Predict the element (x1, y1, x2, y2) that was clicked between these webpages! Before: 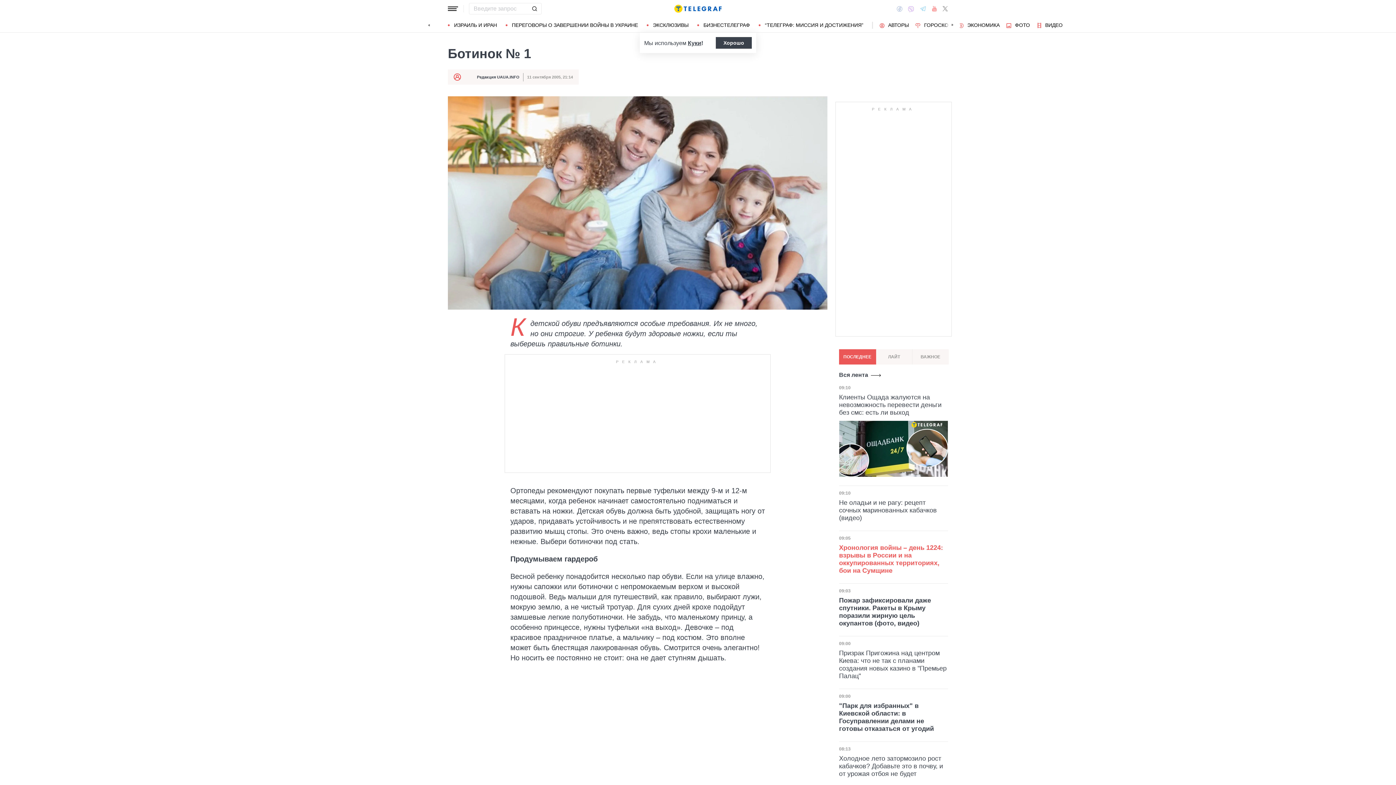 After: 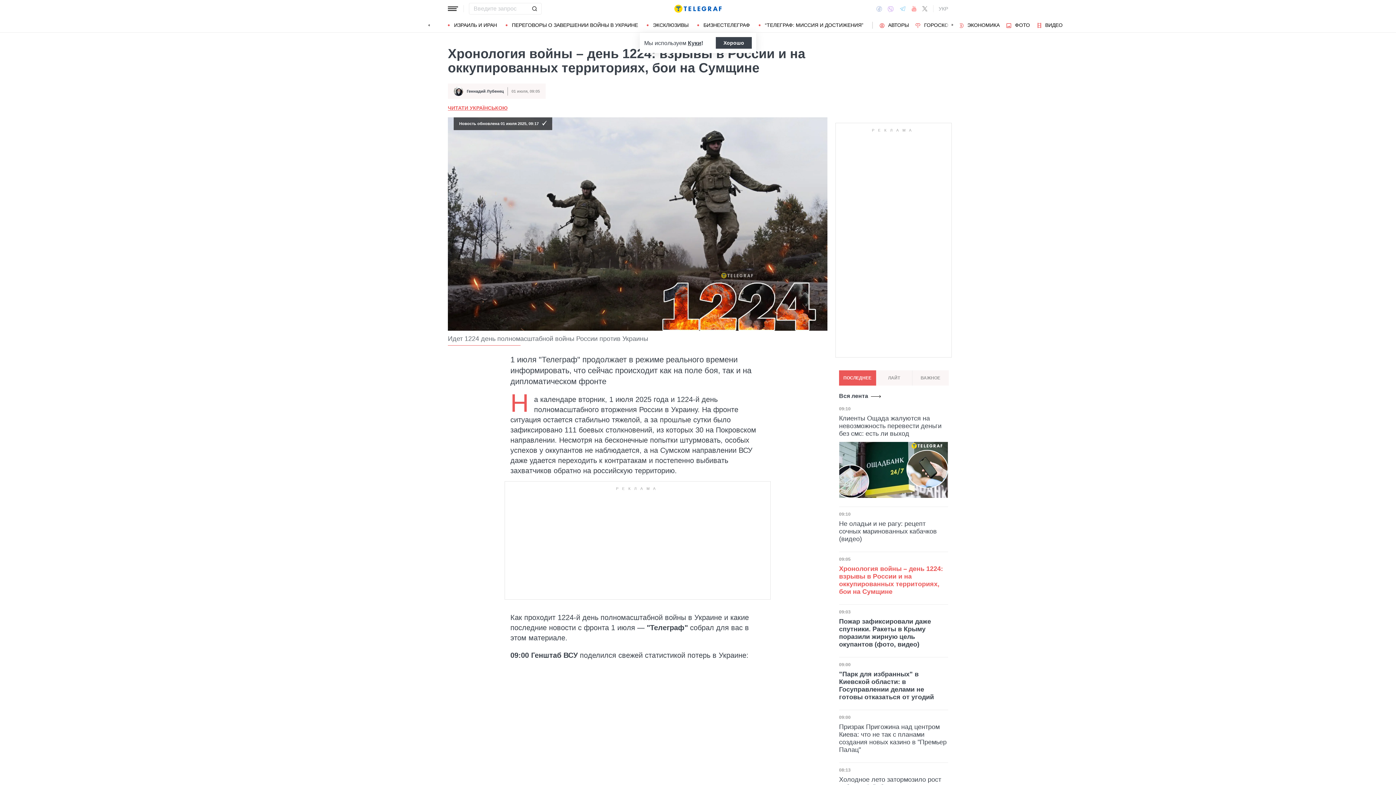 Action: label: Хронология войны – день 1224: взрывы в России и на оккупированных территориях, бои на Сумщине bbox: (839, 544, 948, 575)